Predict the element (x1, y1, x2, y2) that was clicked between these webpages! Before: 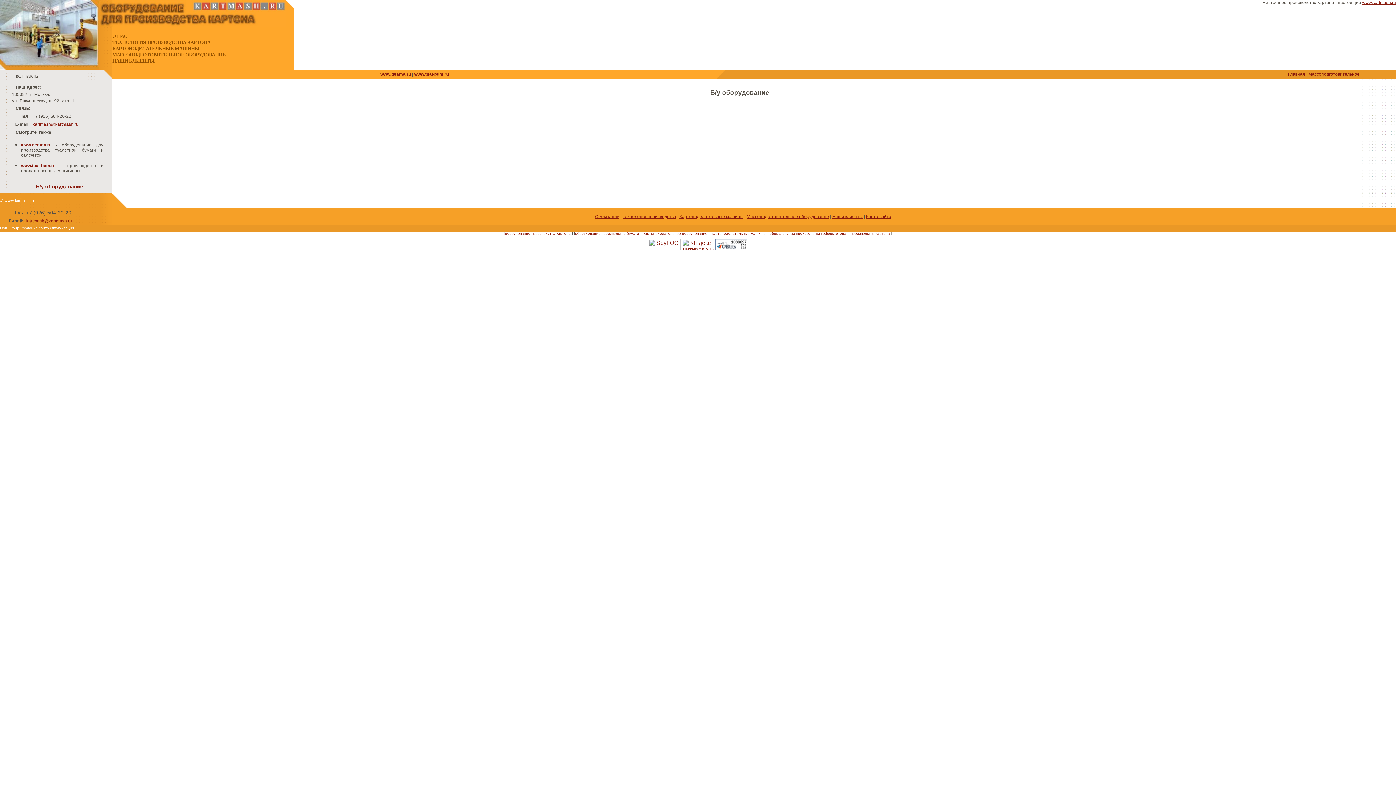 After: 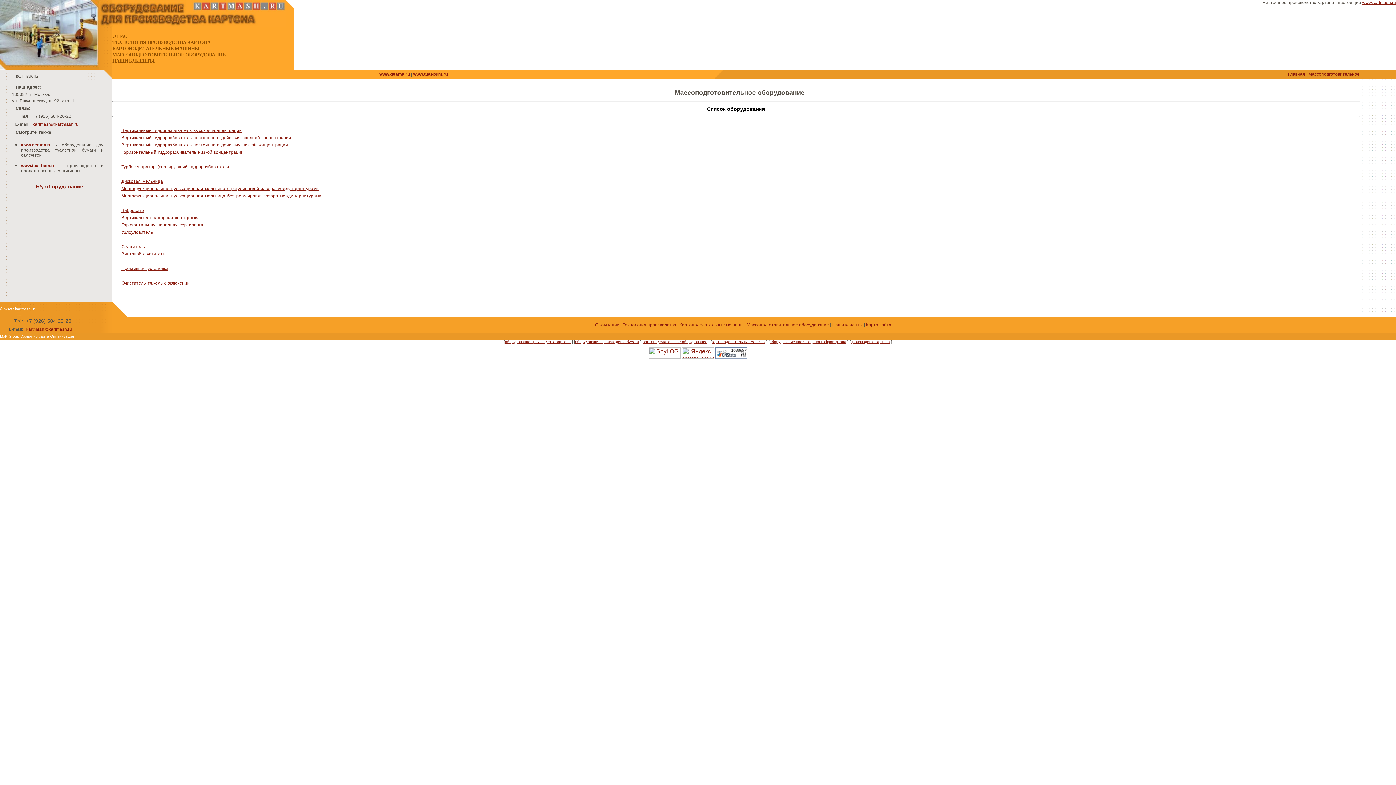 Action: bbox: (505, 231, 570, 235) label: оборудование производства картона